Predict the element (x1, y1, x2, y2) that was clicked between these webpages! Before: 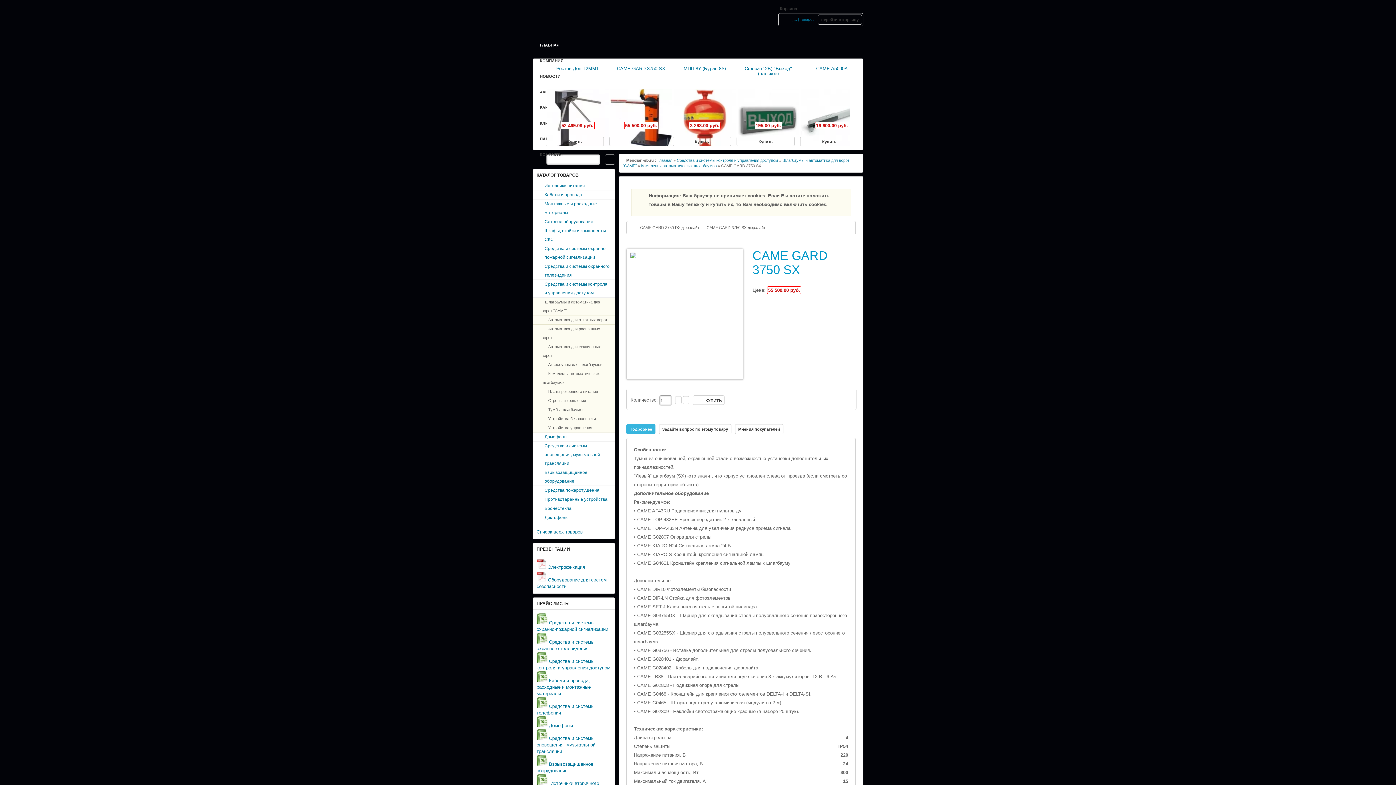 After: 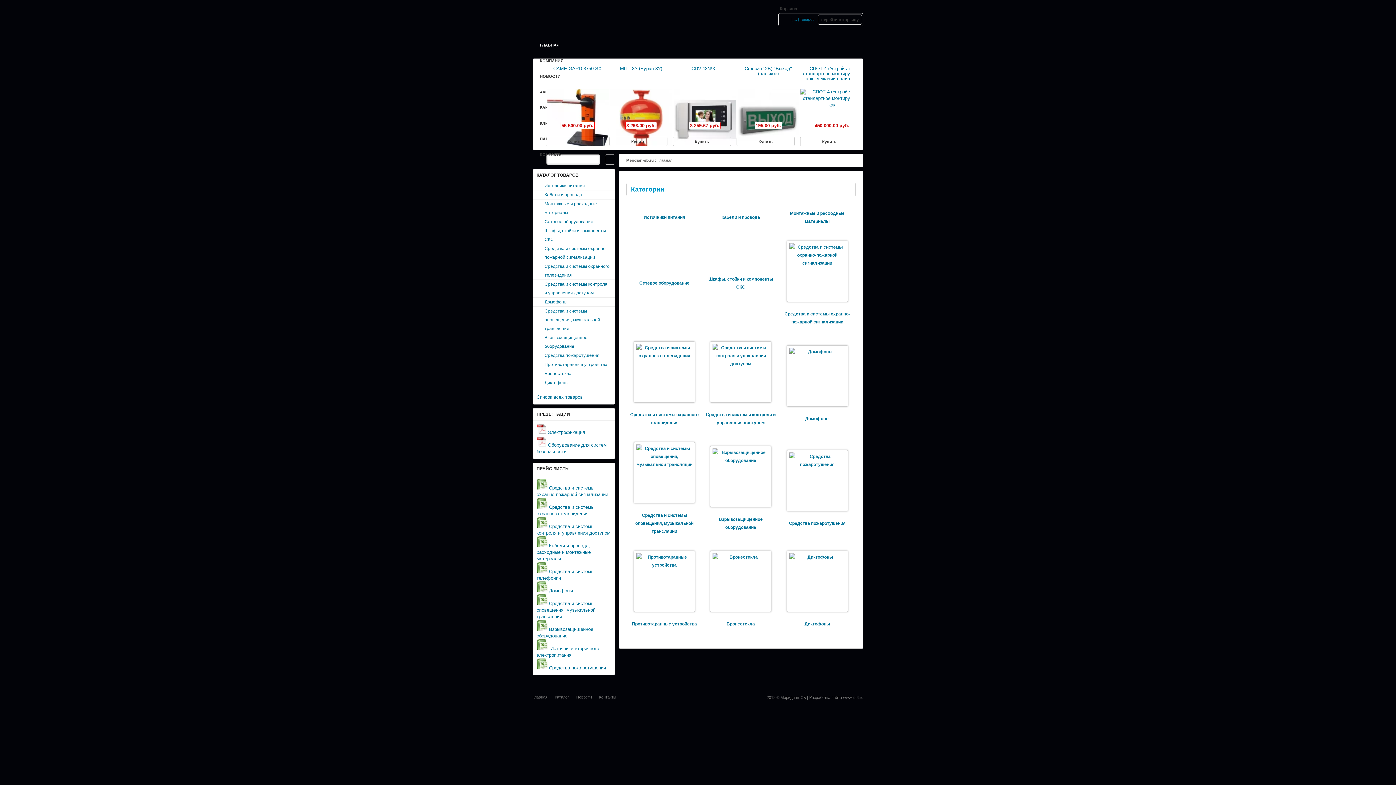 Action: bbox: (532, 5, 670, 37) label: Меридиан-СБ - поставка технических средств безопасности